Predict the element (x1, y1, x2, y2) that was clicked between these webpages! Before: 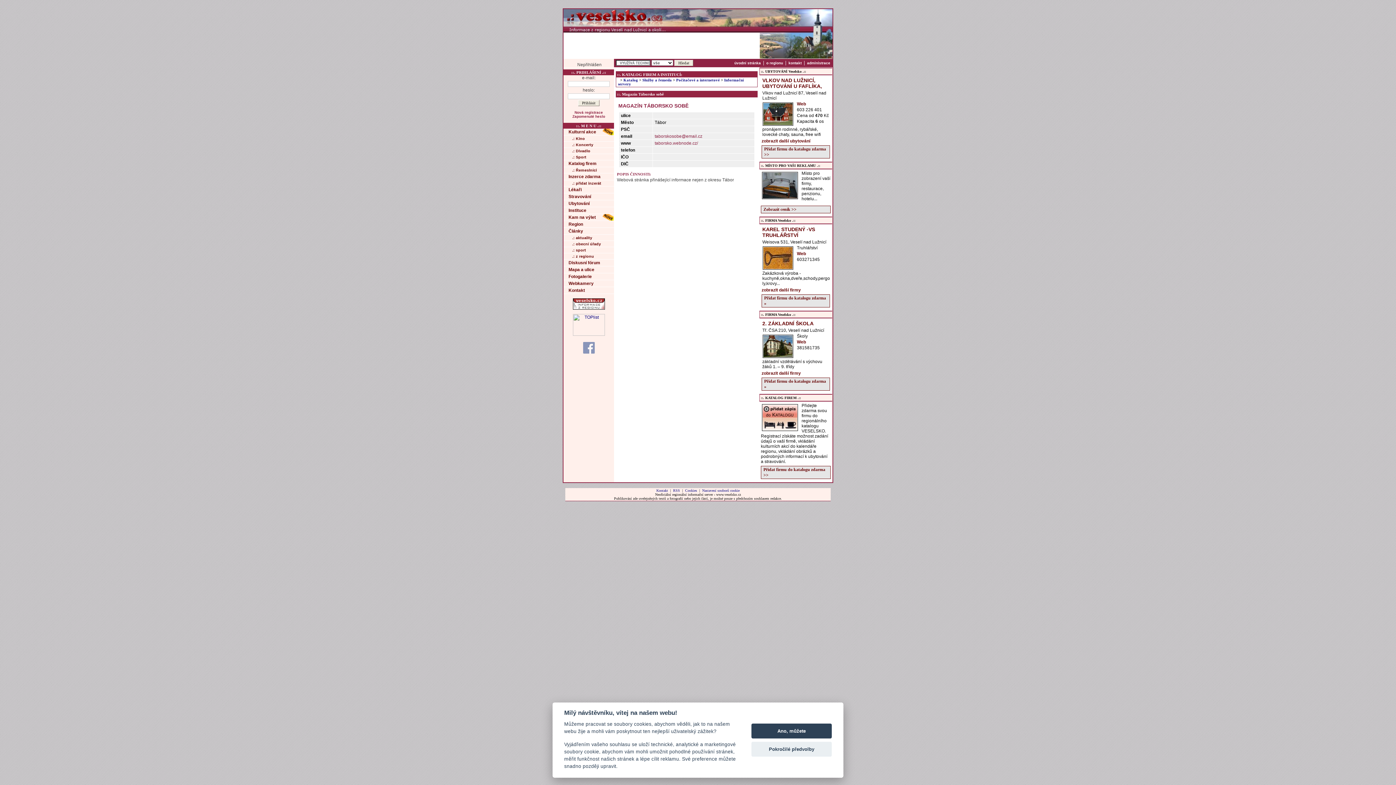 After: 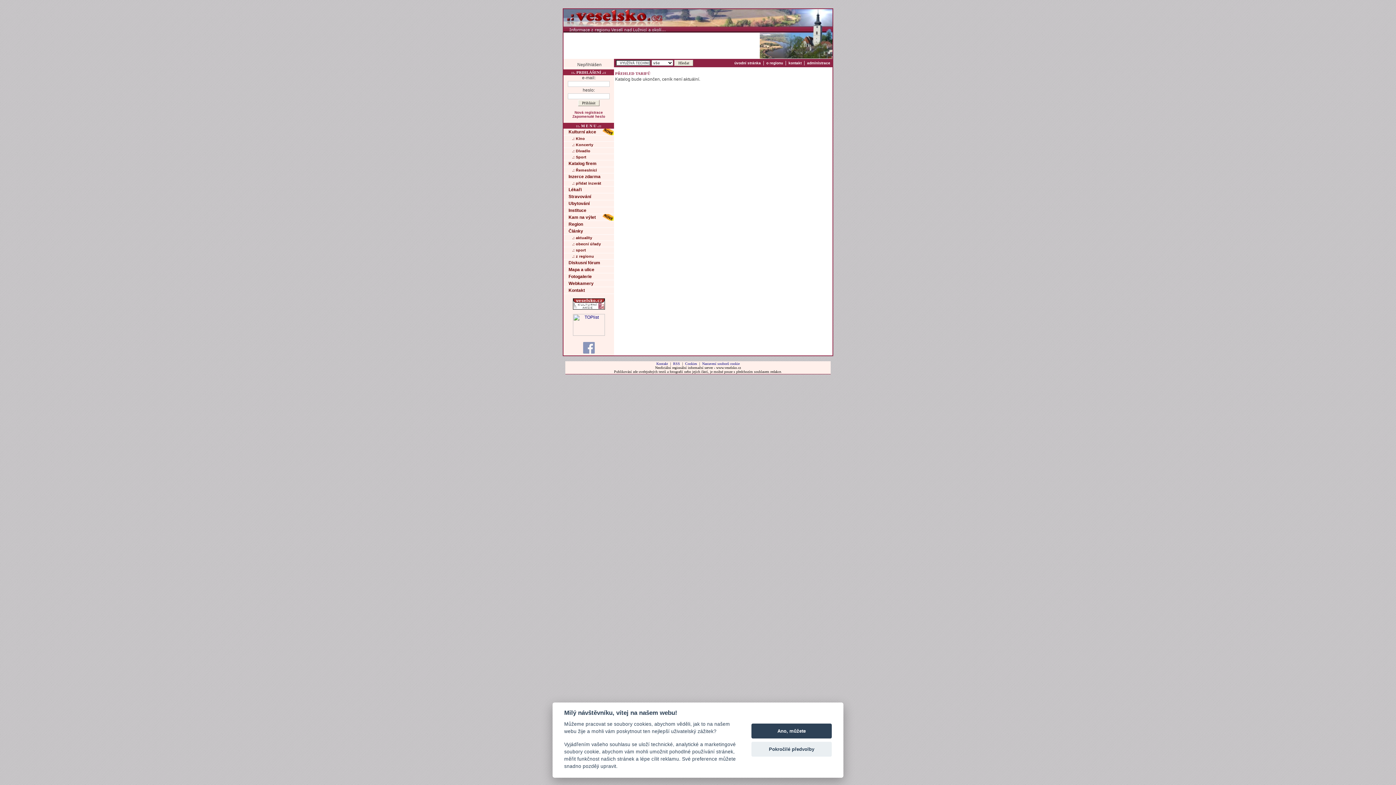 Action: bbox: (761, 205, 830, 213) label: Zobrazit ceník >>